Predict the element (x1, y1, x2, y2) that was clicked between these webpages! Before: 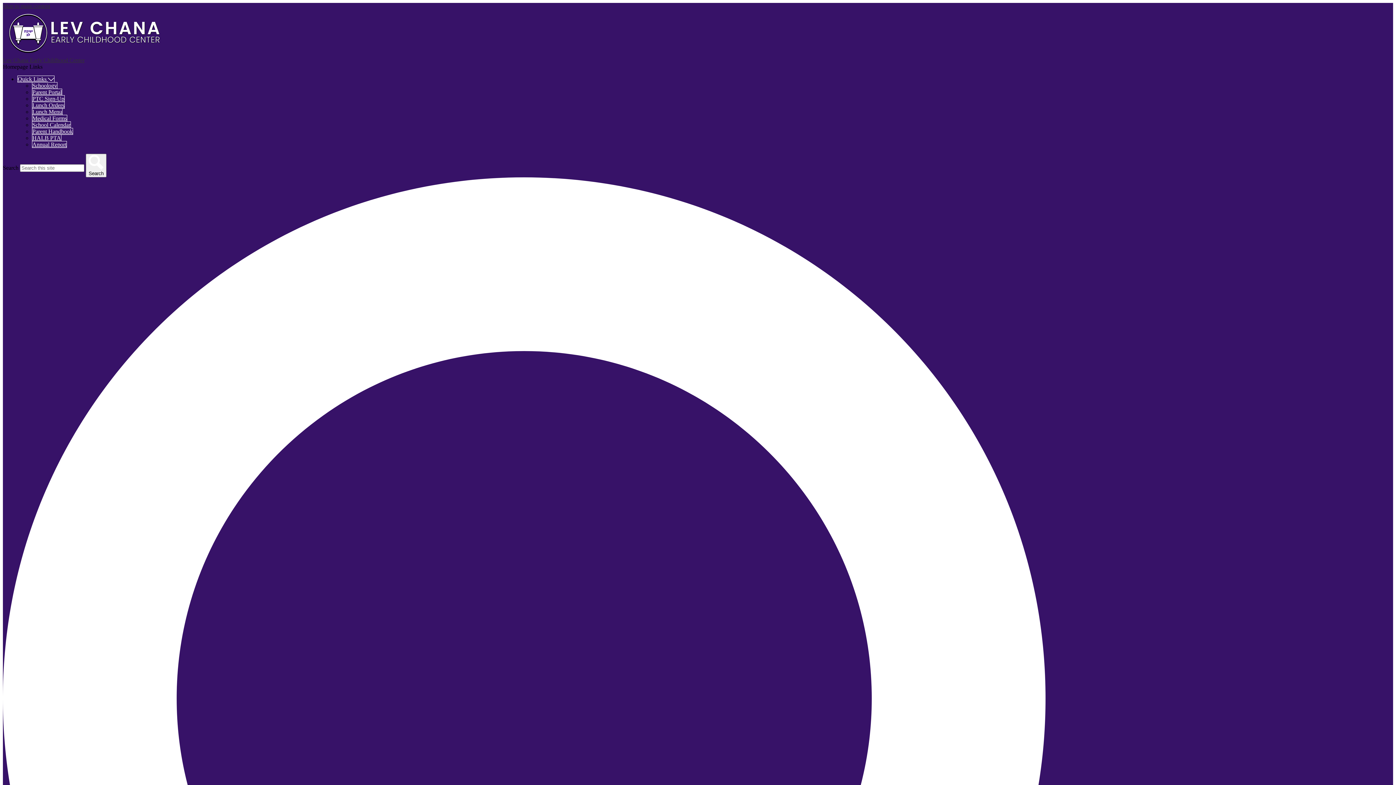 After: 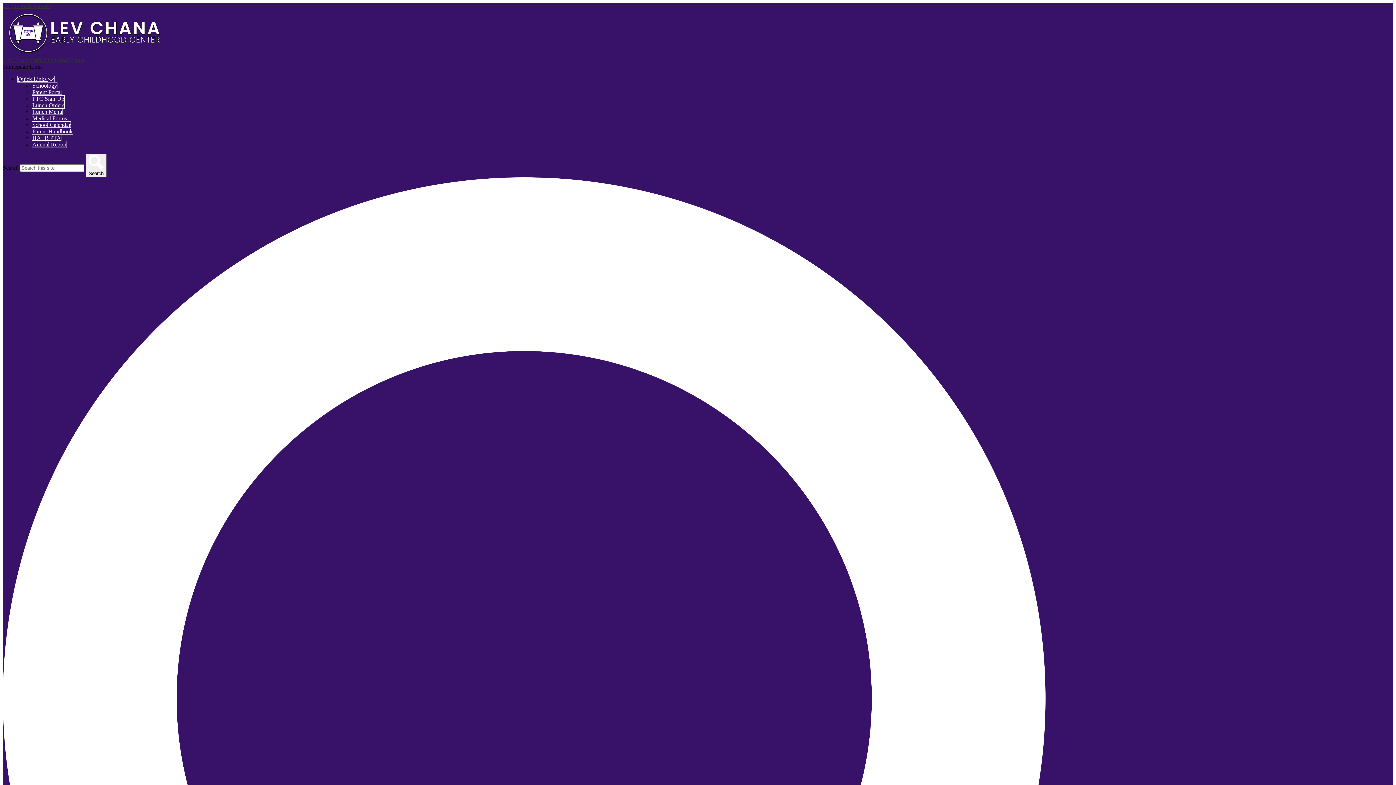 Action: bbox: (32, 108, 62, 115) label: Lunch Menu